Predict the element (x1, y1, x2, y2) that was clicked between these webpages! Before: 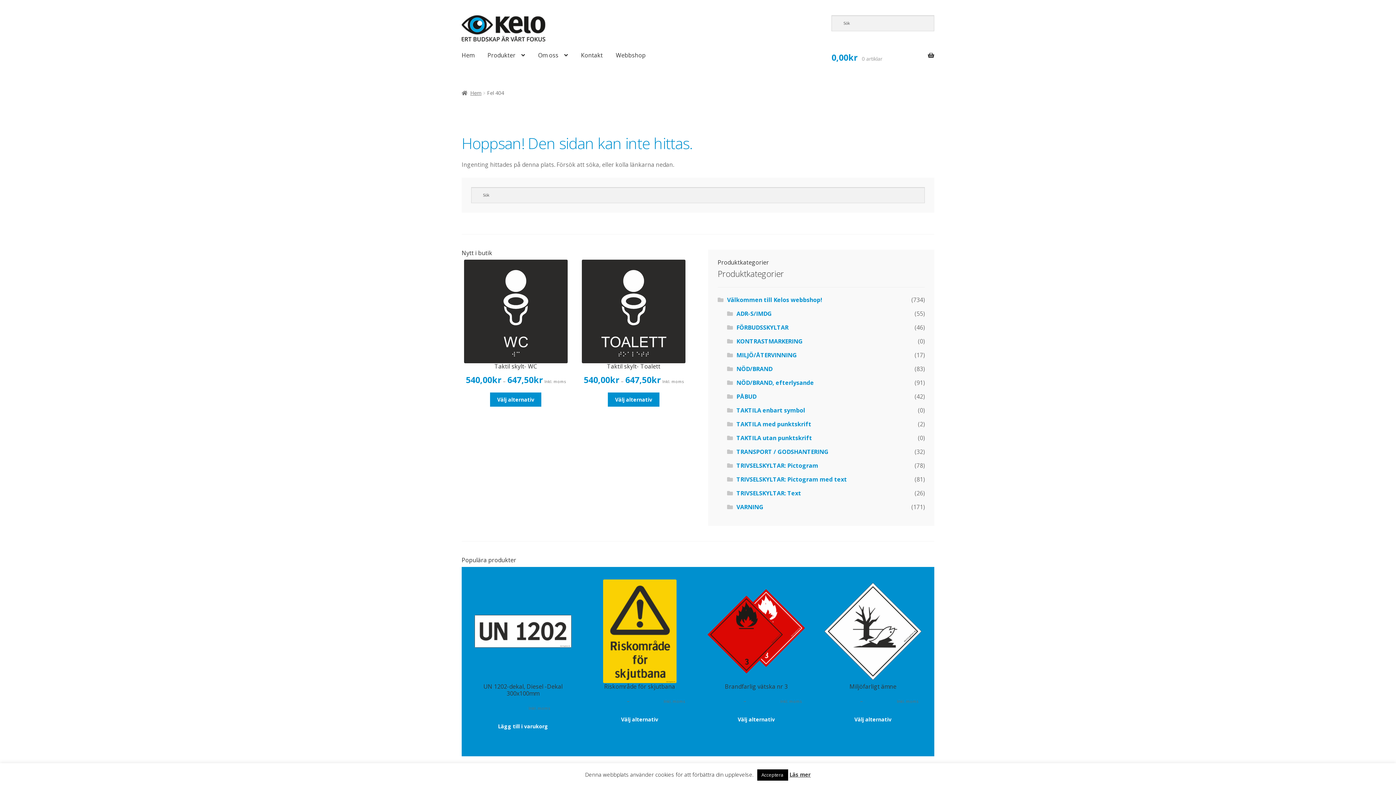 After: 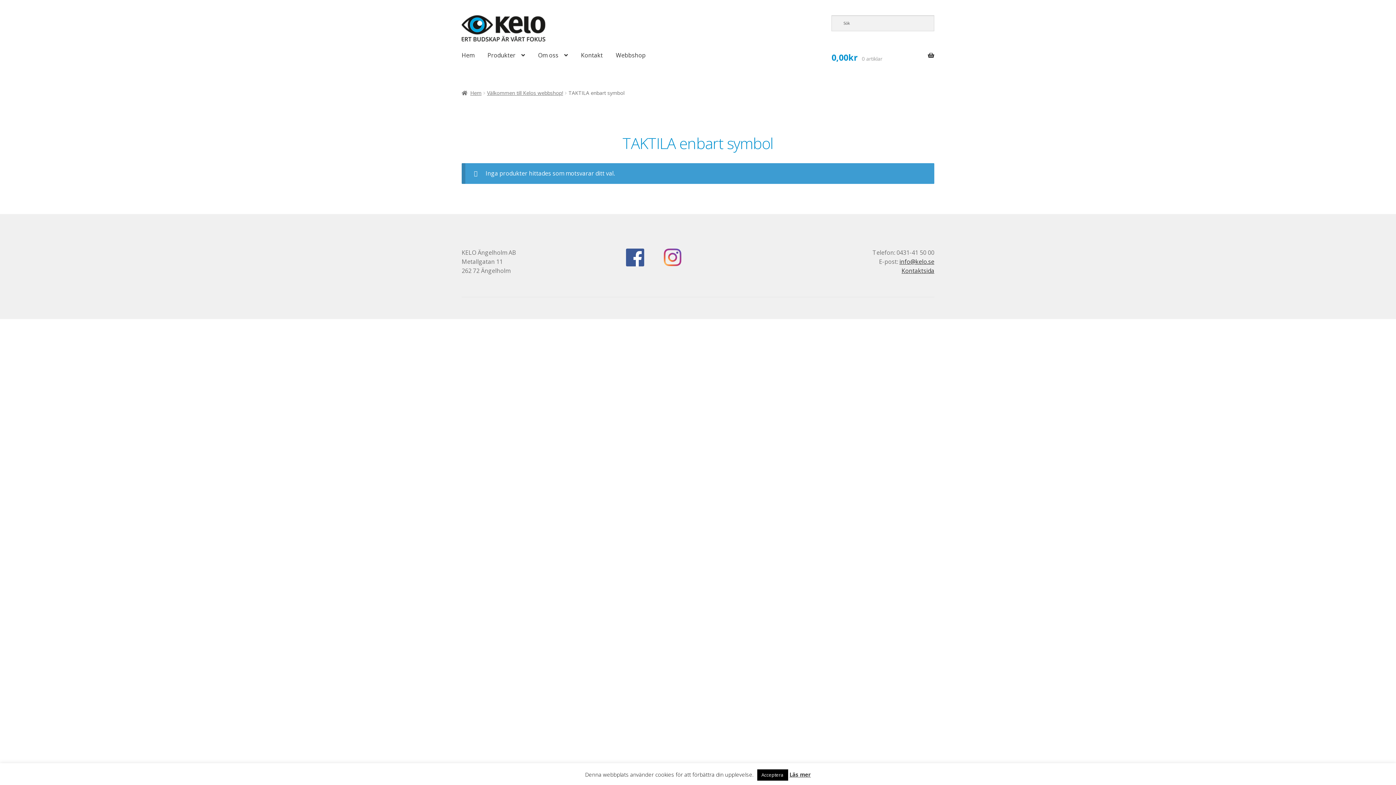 Action: bbox: (736, 406, 805, 414) label: TAKTILA enbart symbol